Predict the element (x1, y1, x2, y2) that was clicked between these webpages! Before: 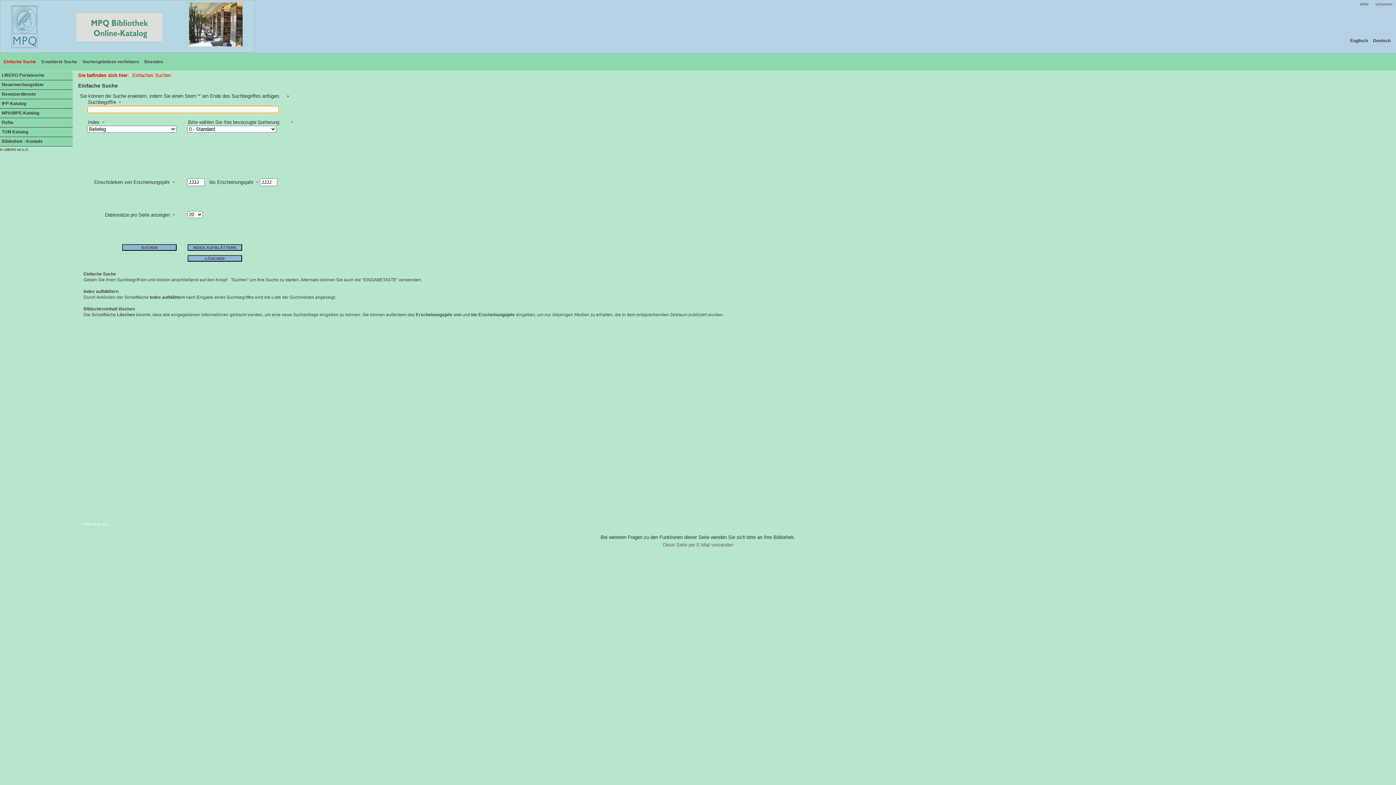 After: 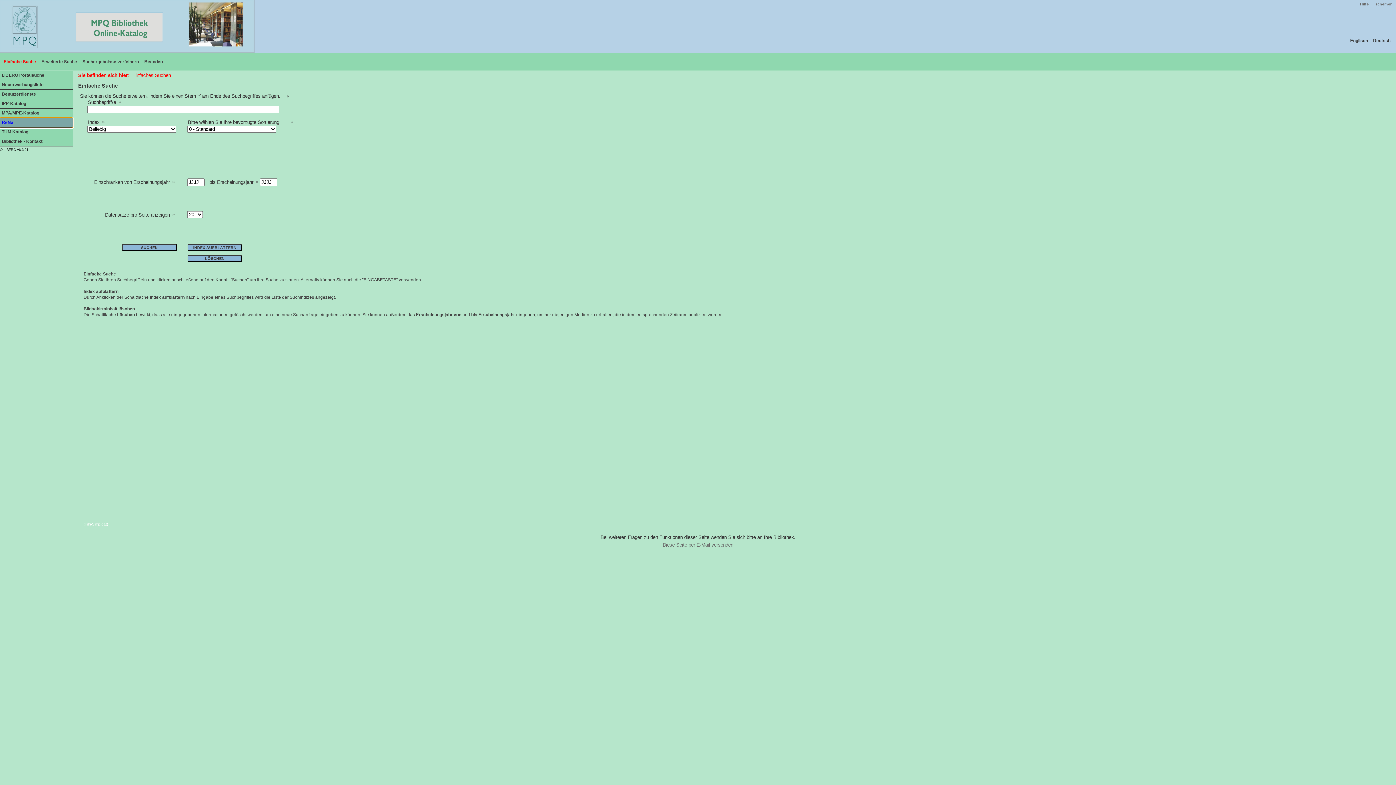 Action: bbox: (0, 118, 72, 127) label: ReNa